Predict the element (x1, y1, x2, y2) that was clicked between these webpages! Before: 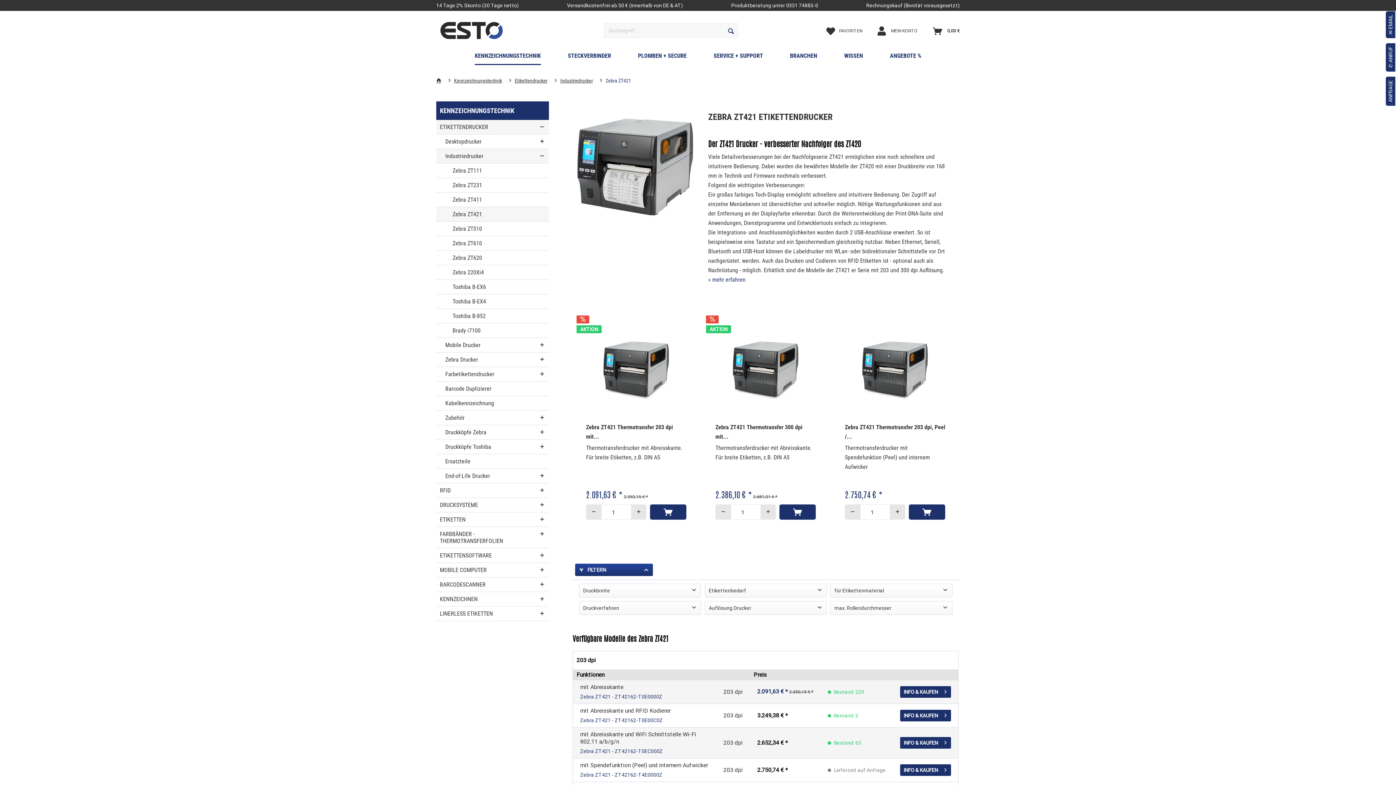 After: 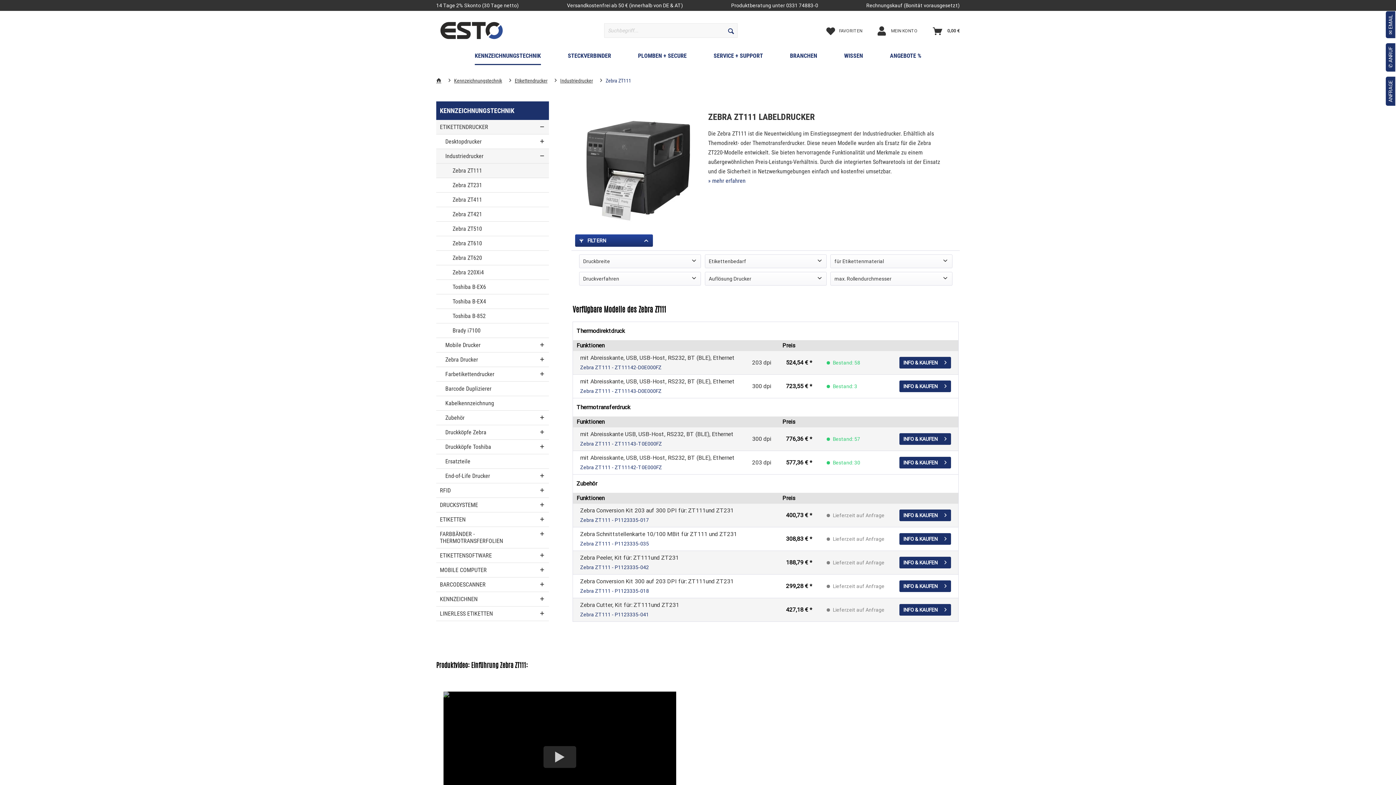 Action: label: Zebra ZT111 bbox: (436, 163, 549, 178)